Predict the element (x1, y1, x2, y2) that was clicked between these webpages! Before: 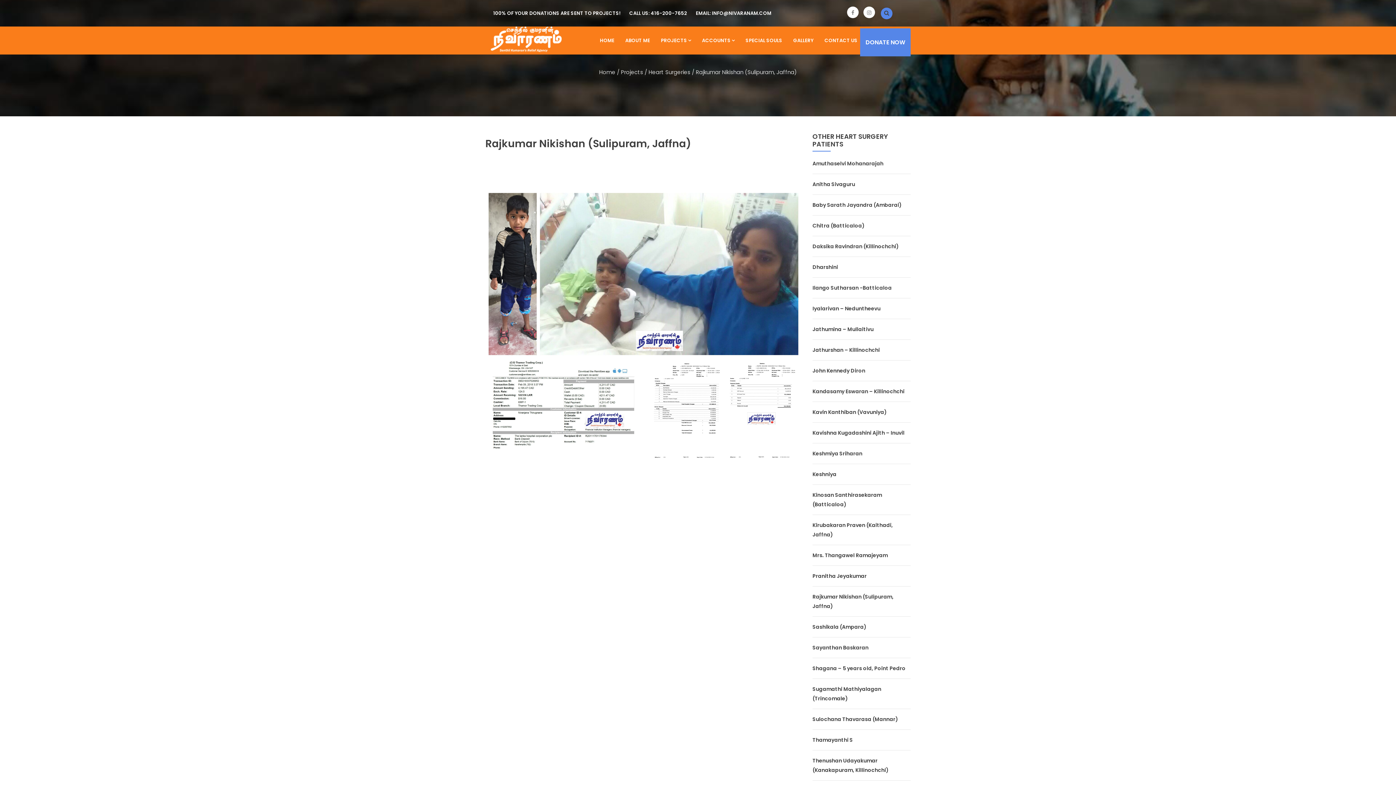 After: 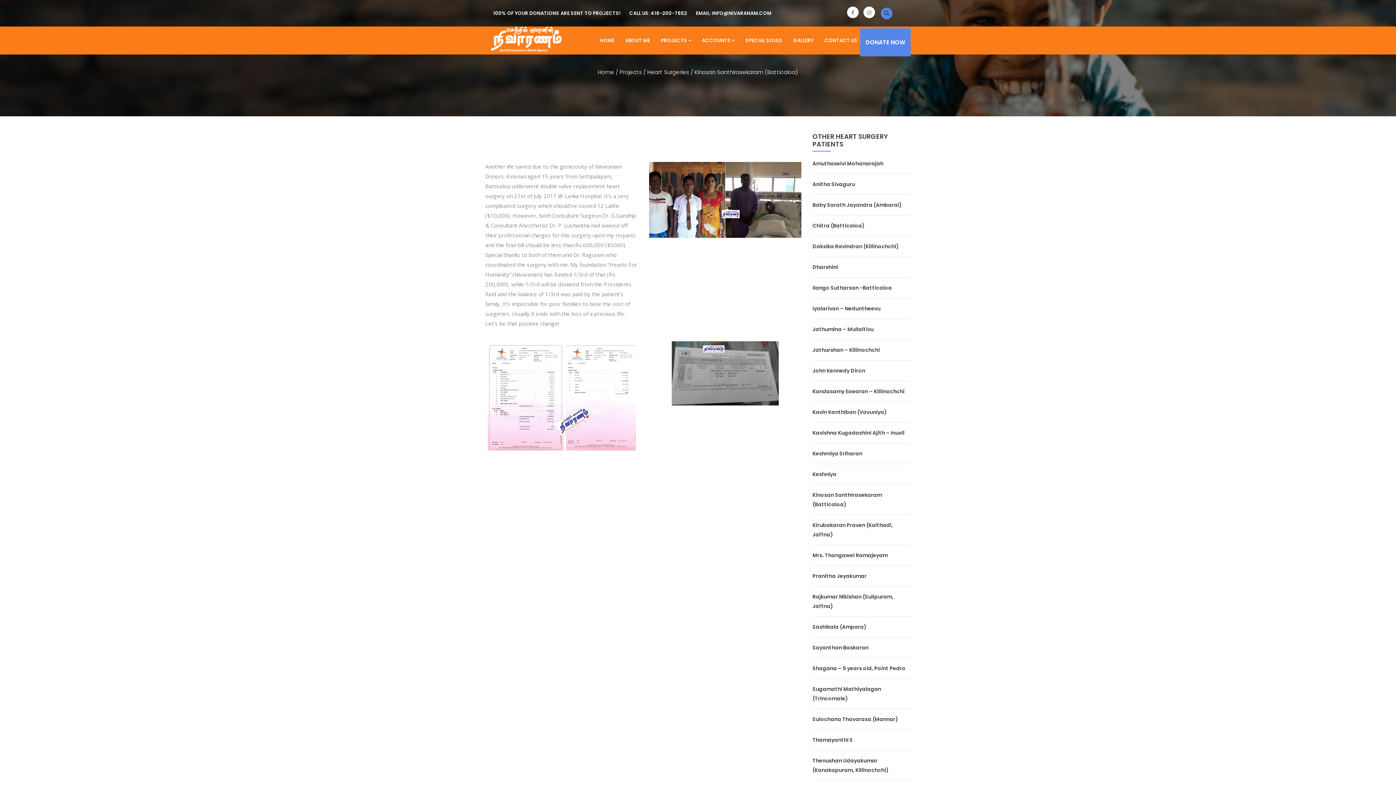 Action: bbox: (812, 490, 910, 515) label: Kinosan Santhirasekaram (Batticaloa)